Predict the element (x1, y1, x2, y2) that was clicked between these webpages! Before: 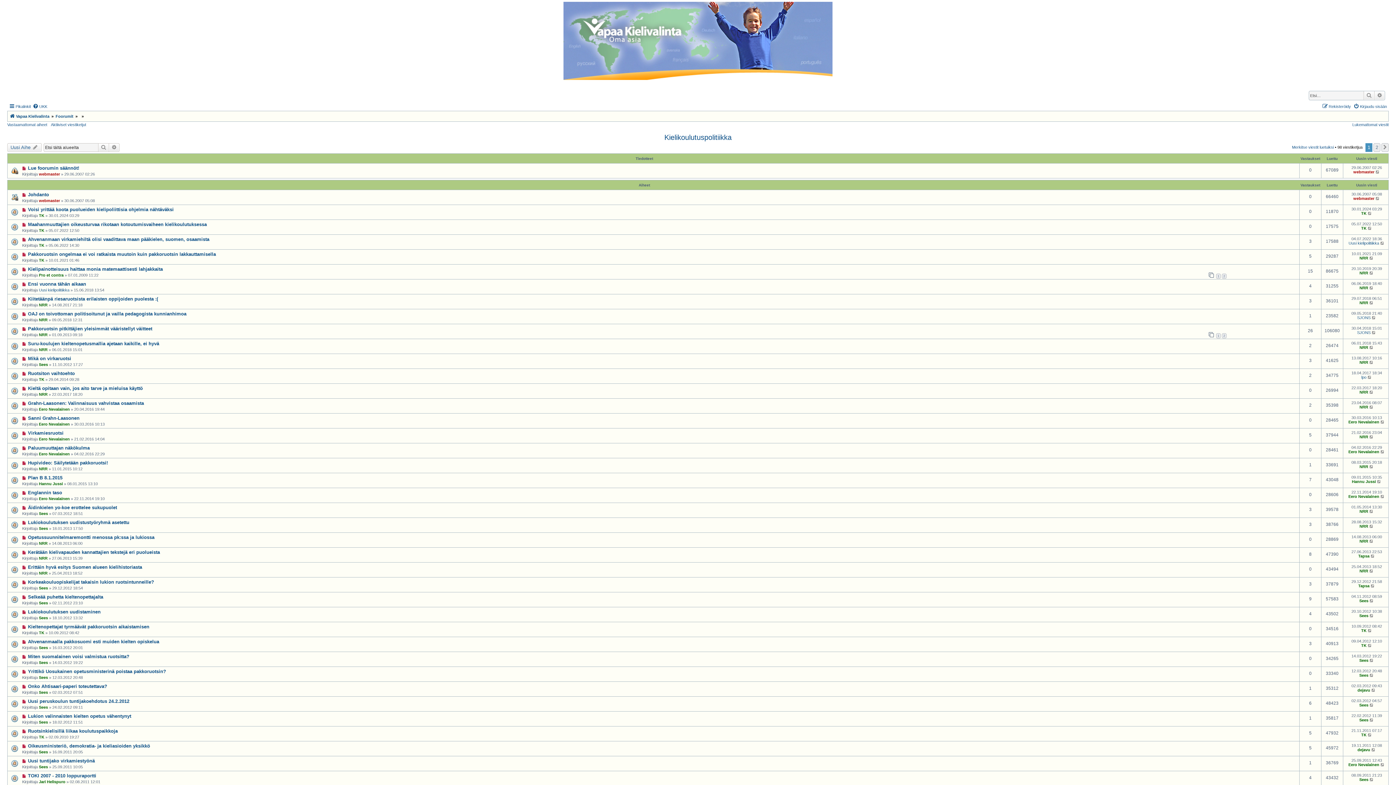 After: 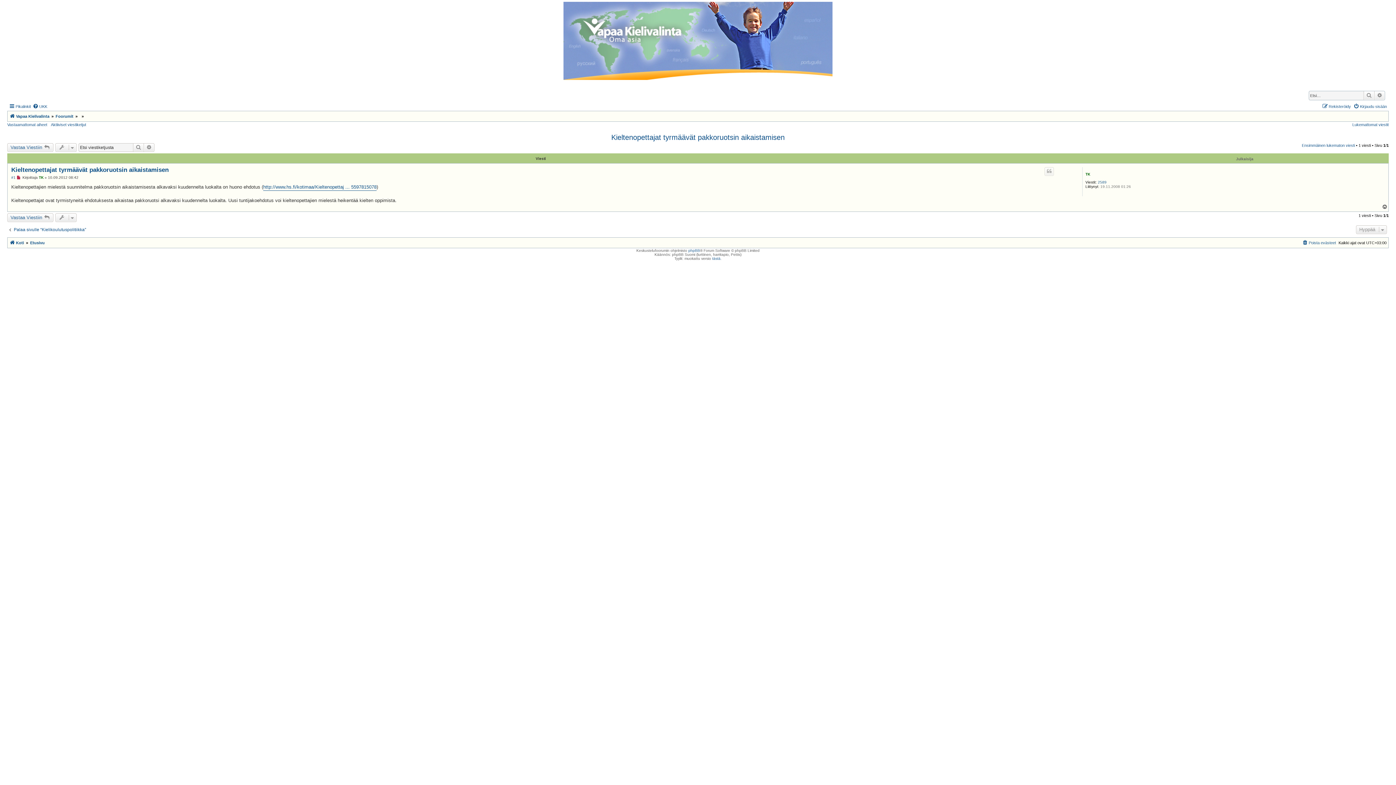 Action: label: Kieltenopettajat tyrmäävät pakkoruotsin aikaistamisen bbox: (27, 624, 149, 629)